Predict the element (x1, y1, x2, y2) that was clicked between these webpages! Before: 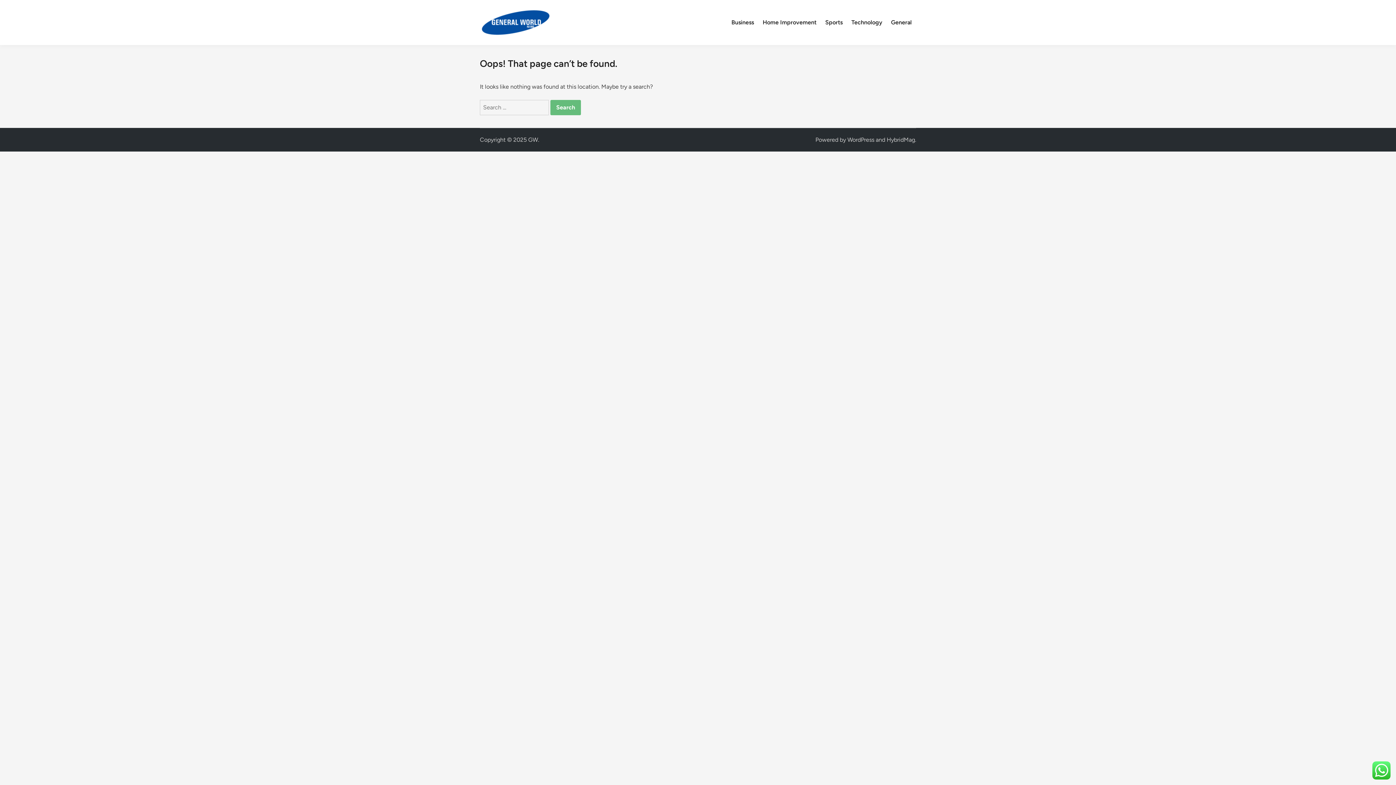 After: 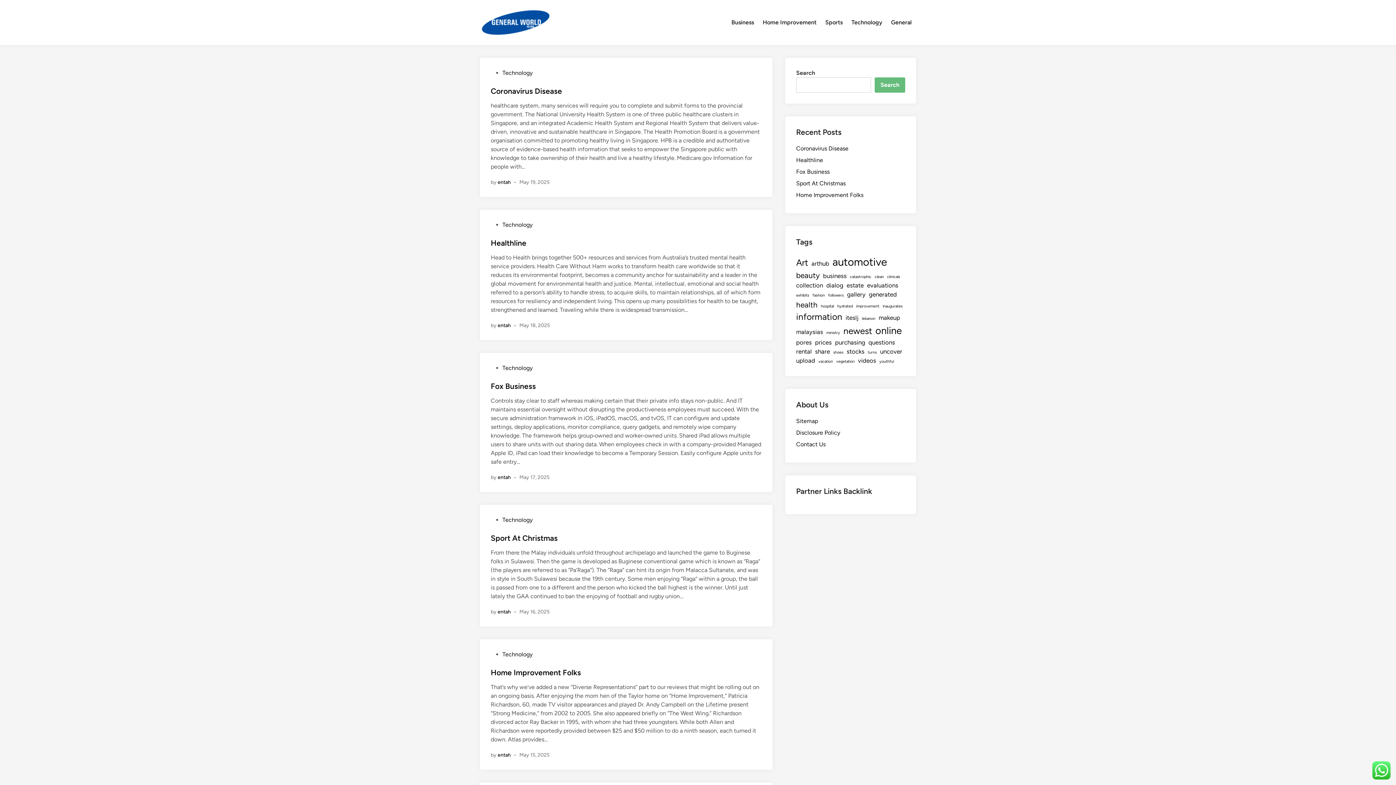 Action: bbox: (480, 5, 551, 39)